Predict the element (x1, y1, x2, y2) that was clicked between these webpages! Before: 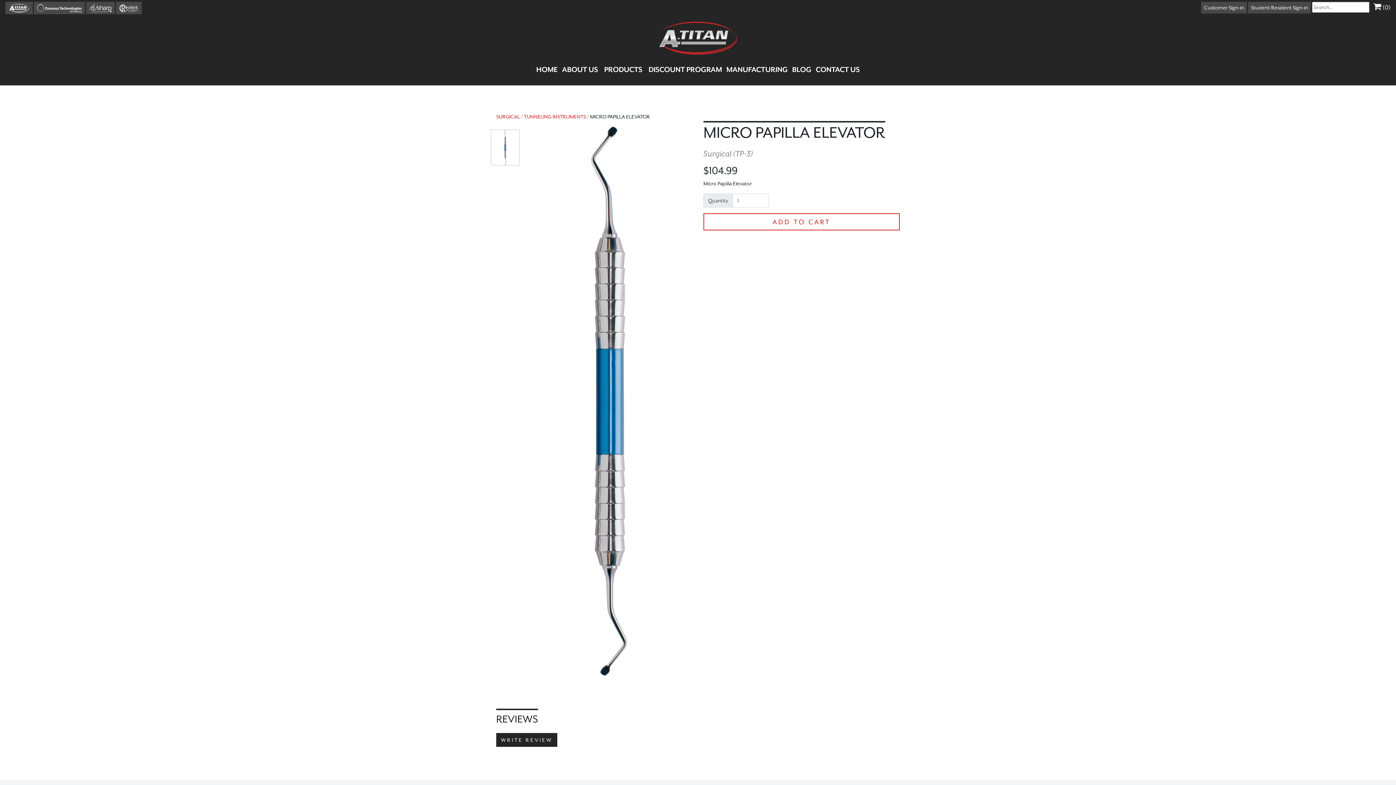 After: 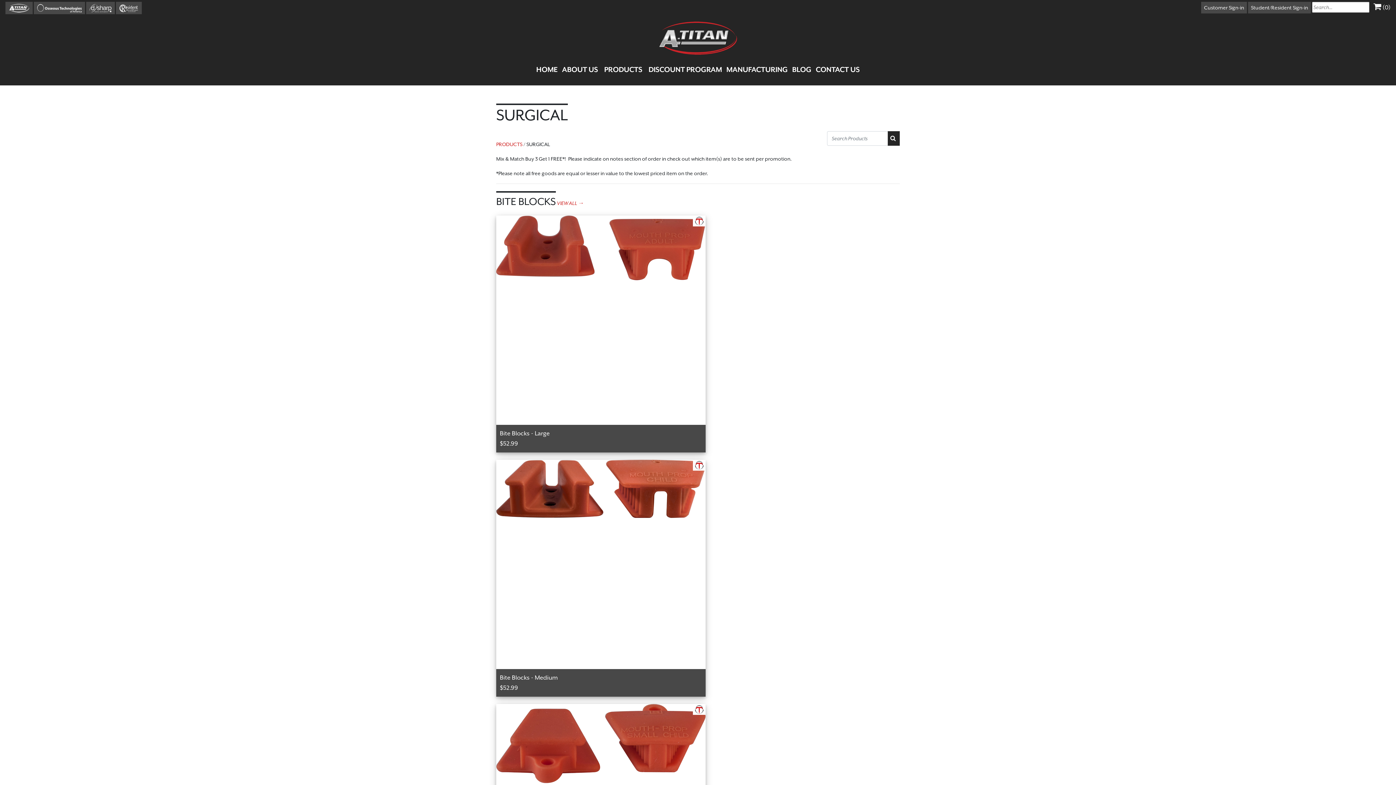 Action: label: SURGICAL bbox: (496, 113, 520, 119)